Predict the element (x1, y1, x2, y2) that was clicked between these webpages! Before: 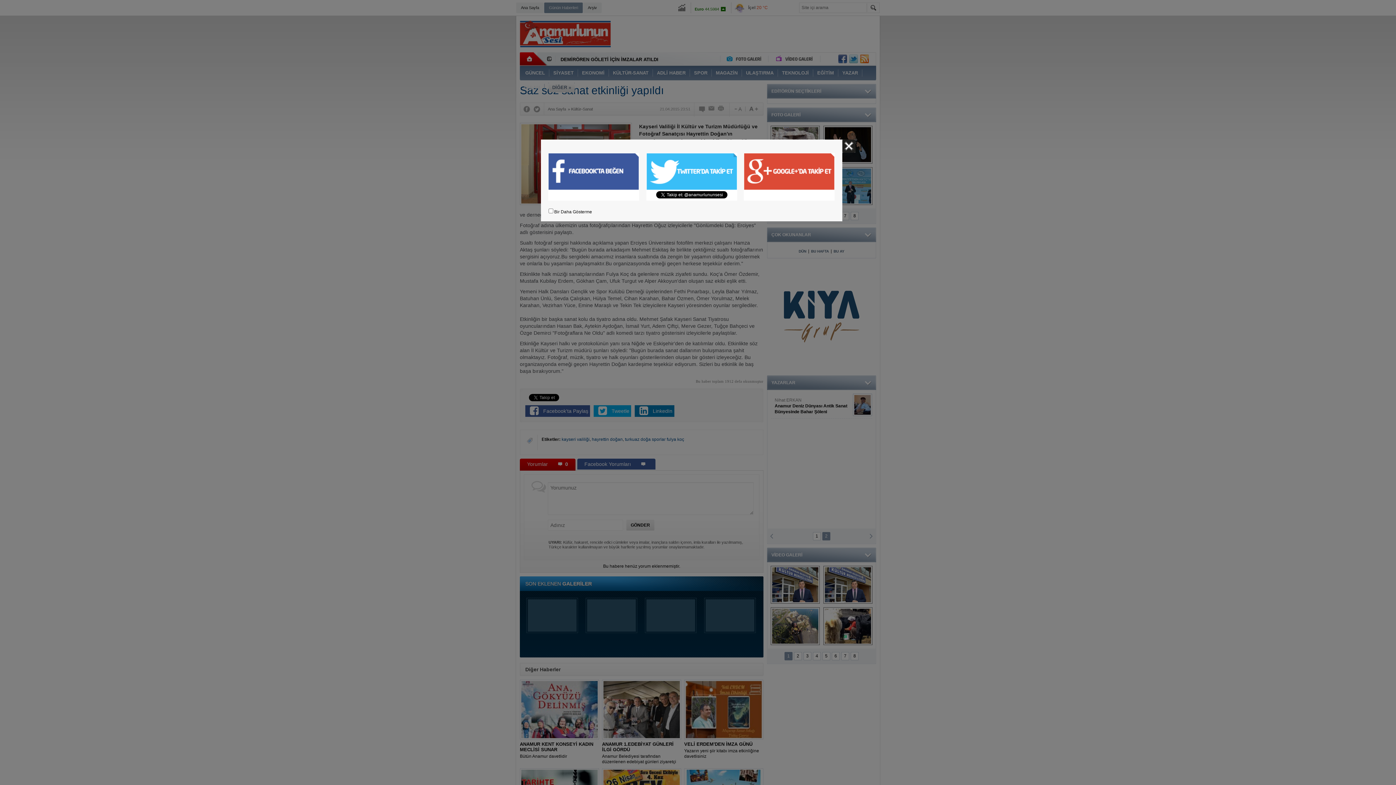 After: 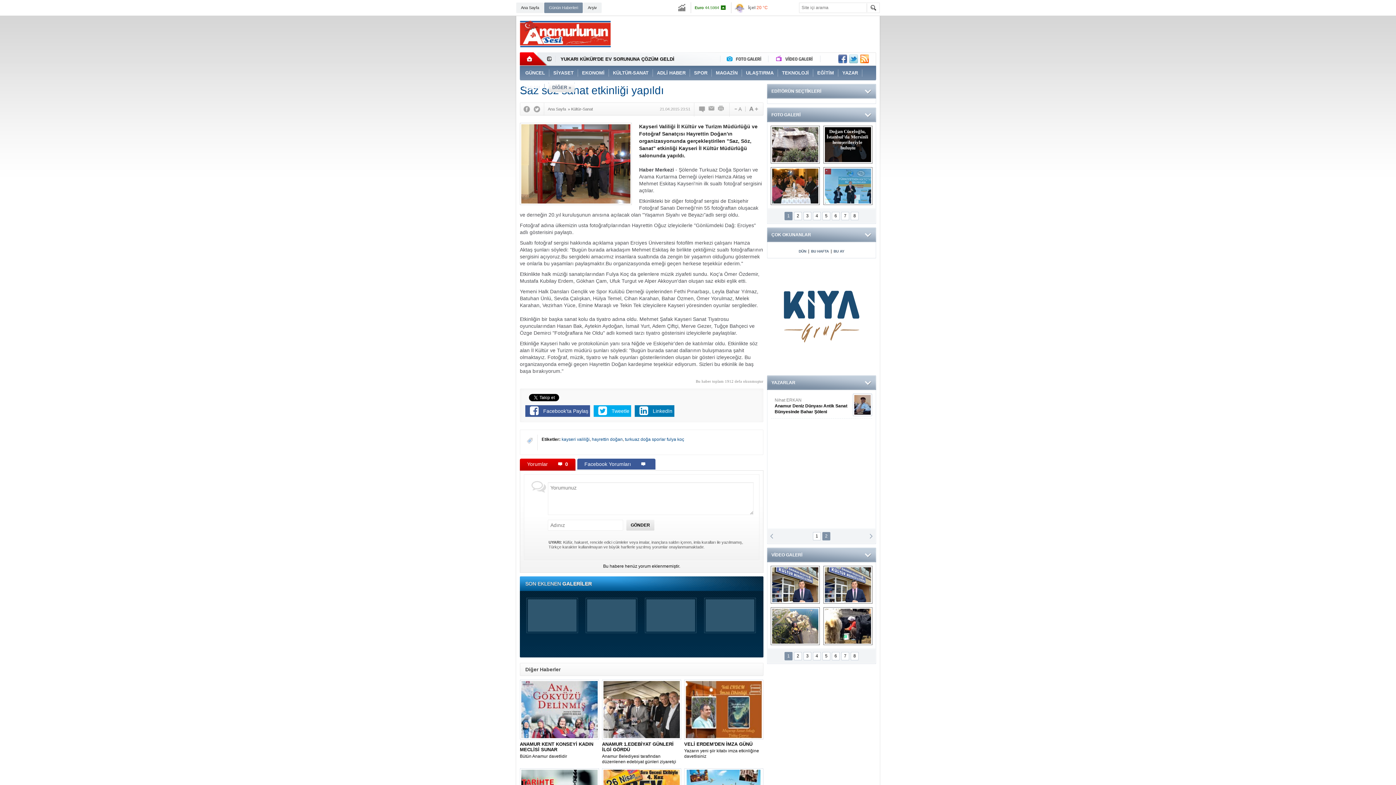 Action: label: Kapat bbox: (842, 139, 855, 152)